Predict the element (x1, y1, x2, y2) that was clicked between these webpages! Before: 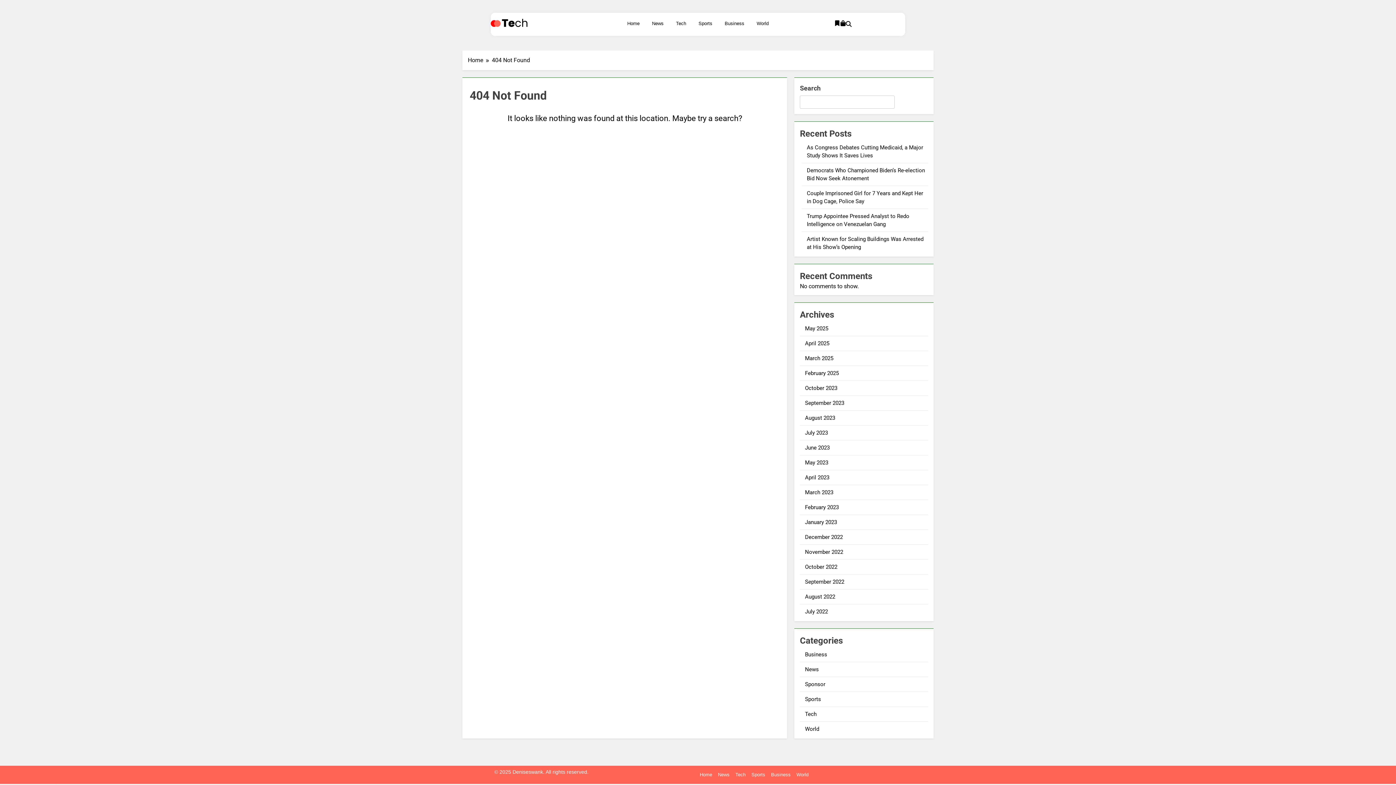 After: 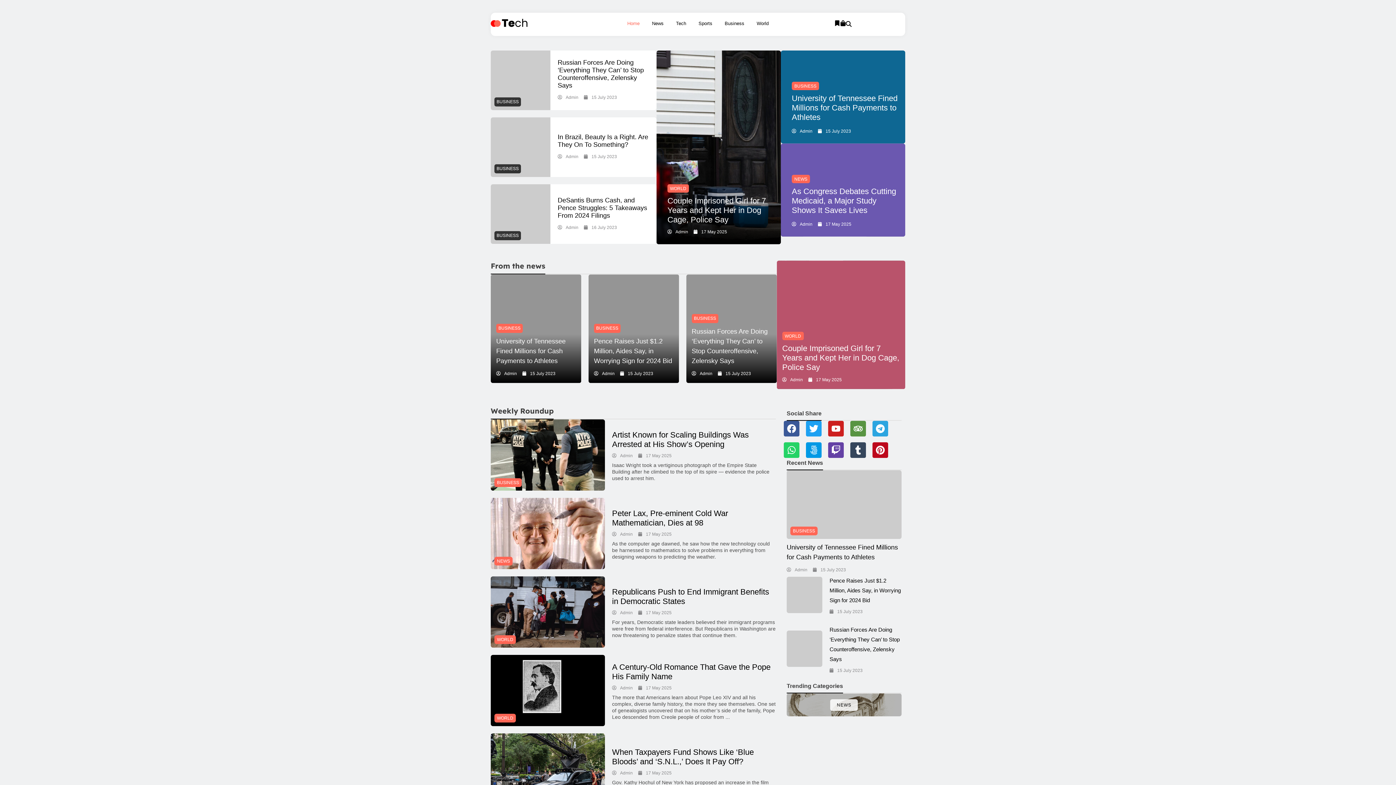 Action: bbox: (805, 519, 837, 525) label: January 2023